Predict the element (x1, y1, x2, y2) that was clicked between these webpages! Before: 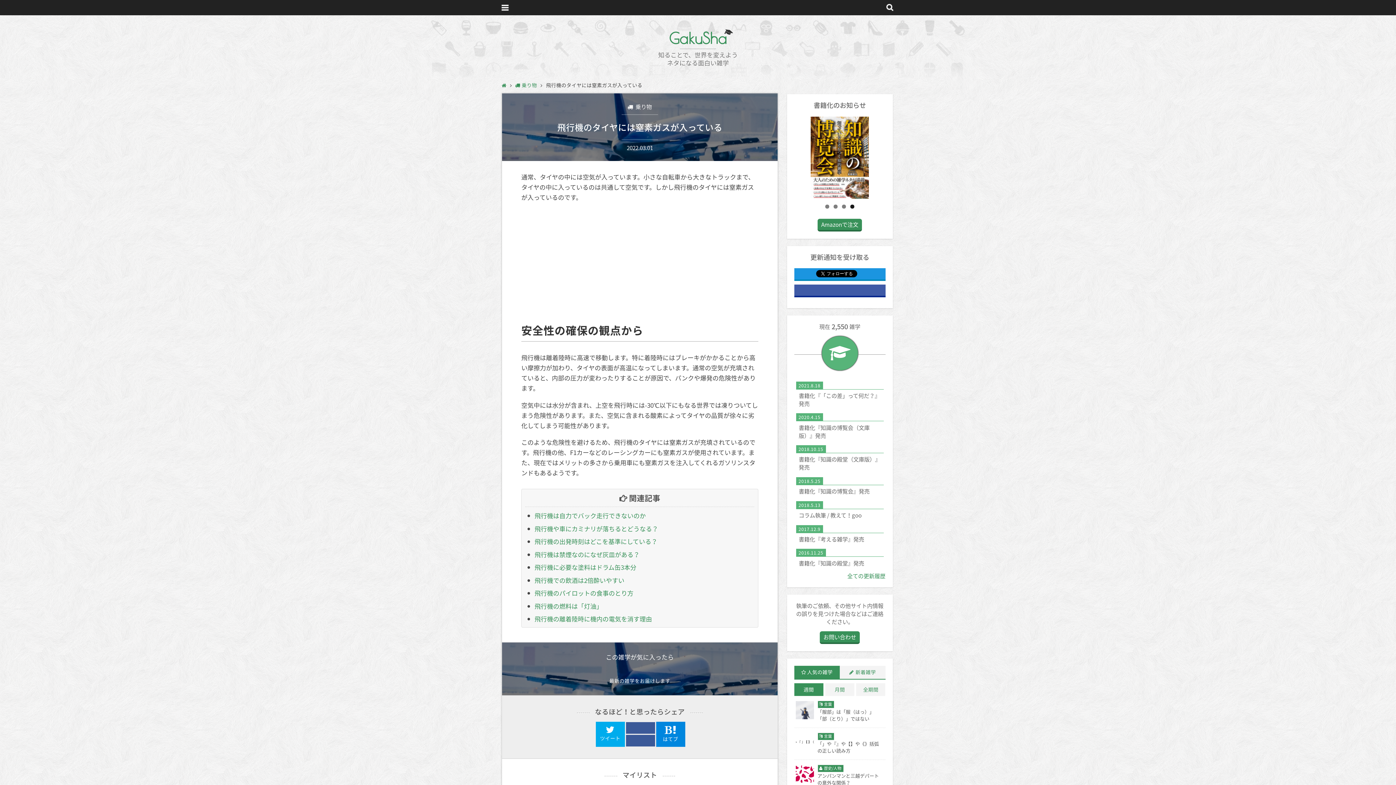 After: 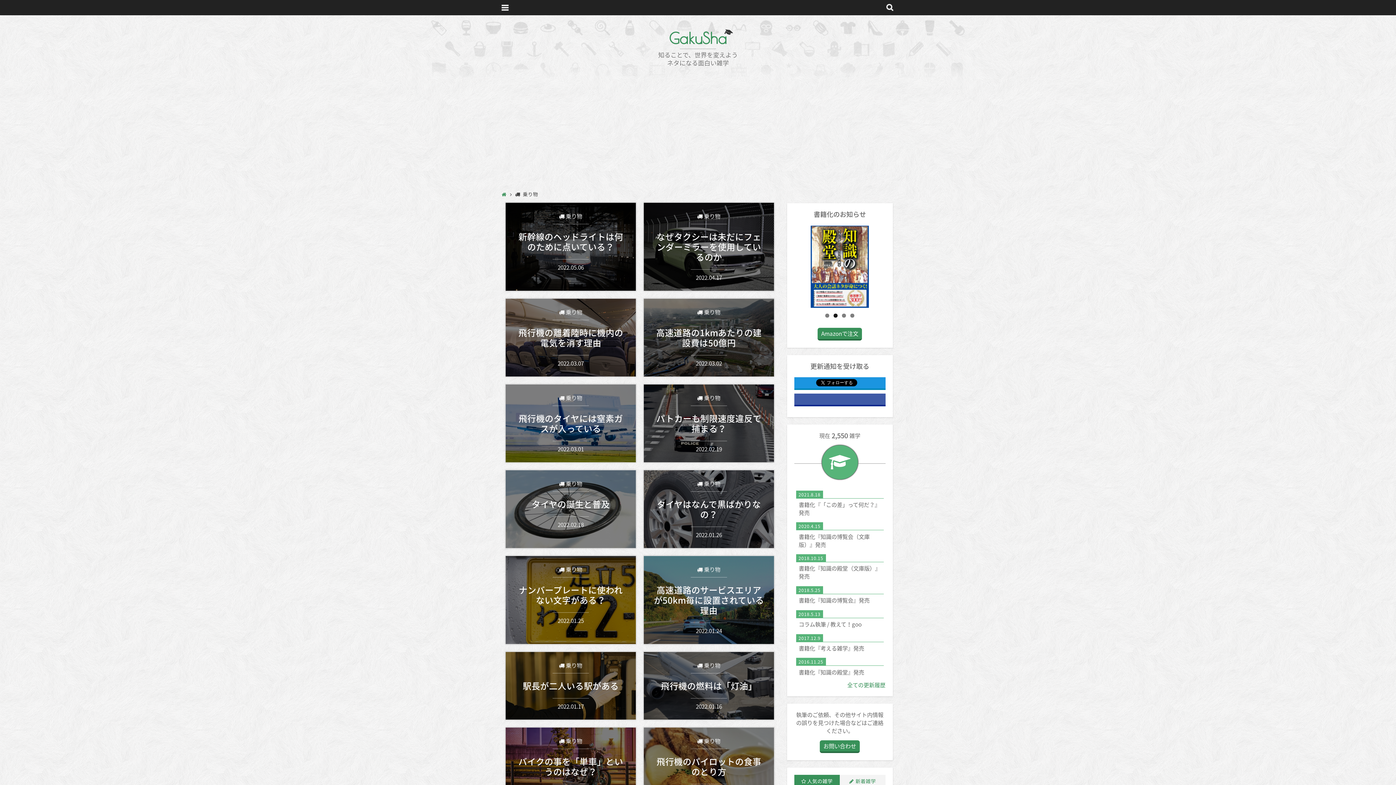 Action: label:  乗り物 bbox: (626, 100, 653, 112)